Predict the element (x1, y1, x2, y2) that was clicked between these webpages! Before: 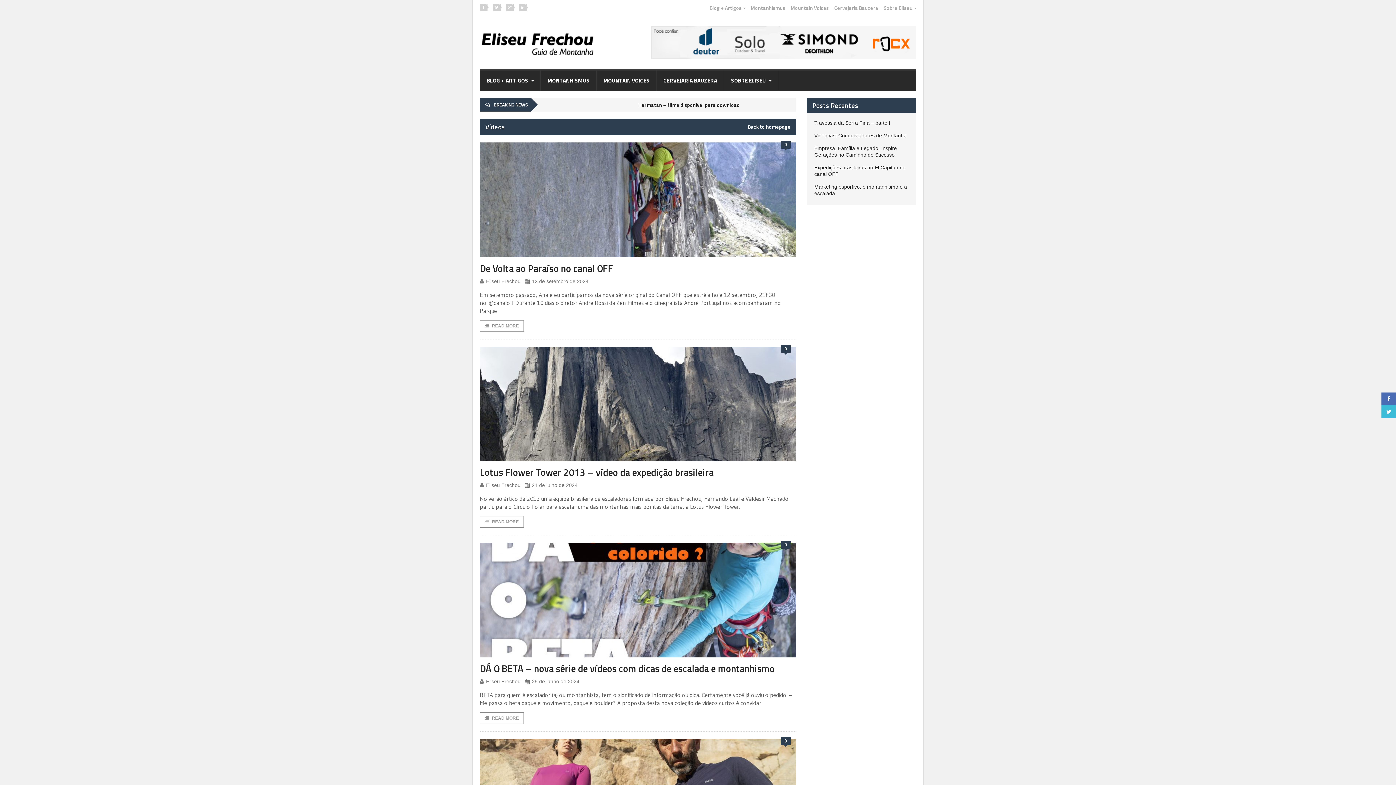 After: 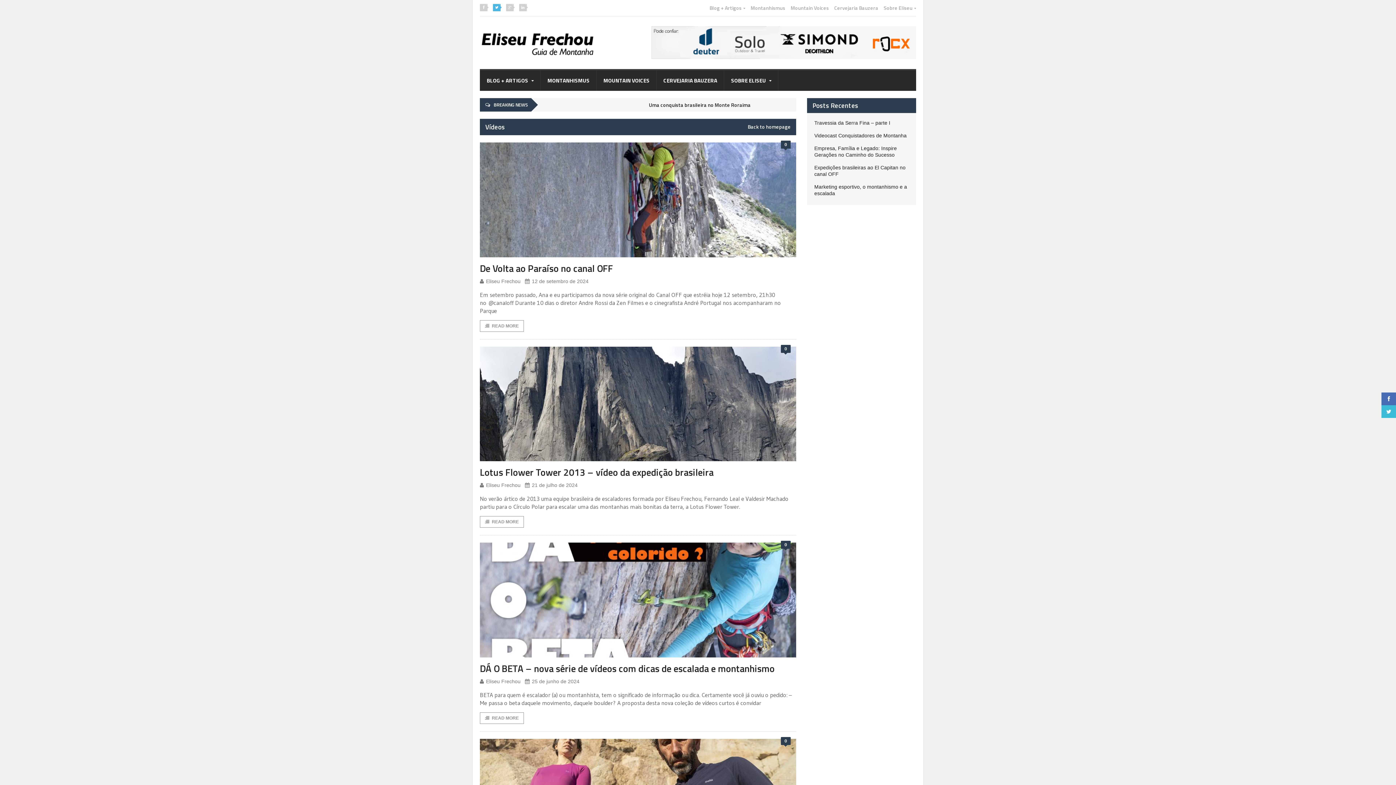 Action: bbox: (493, 5, 500, 10)